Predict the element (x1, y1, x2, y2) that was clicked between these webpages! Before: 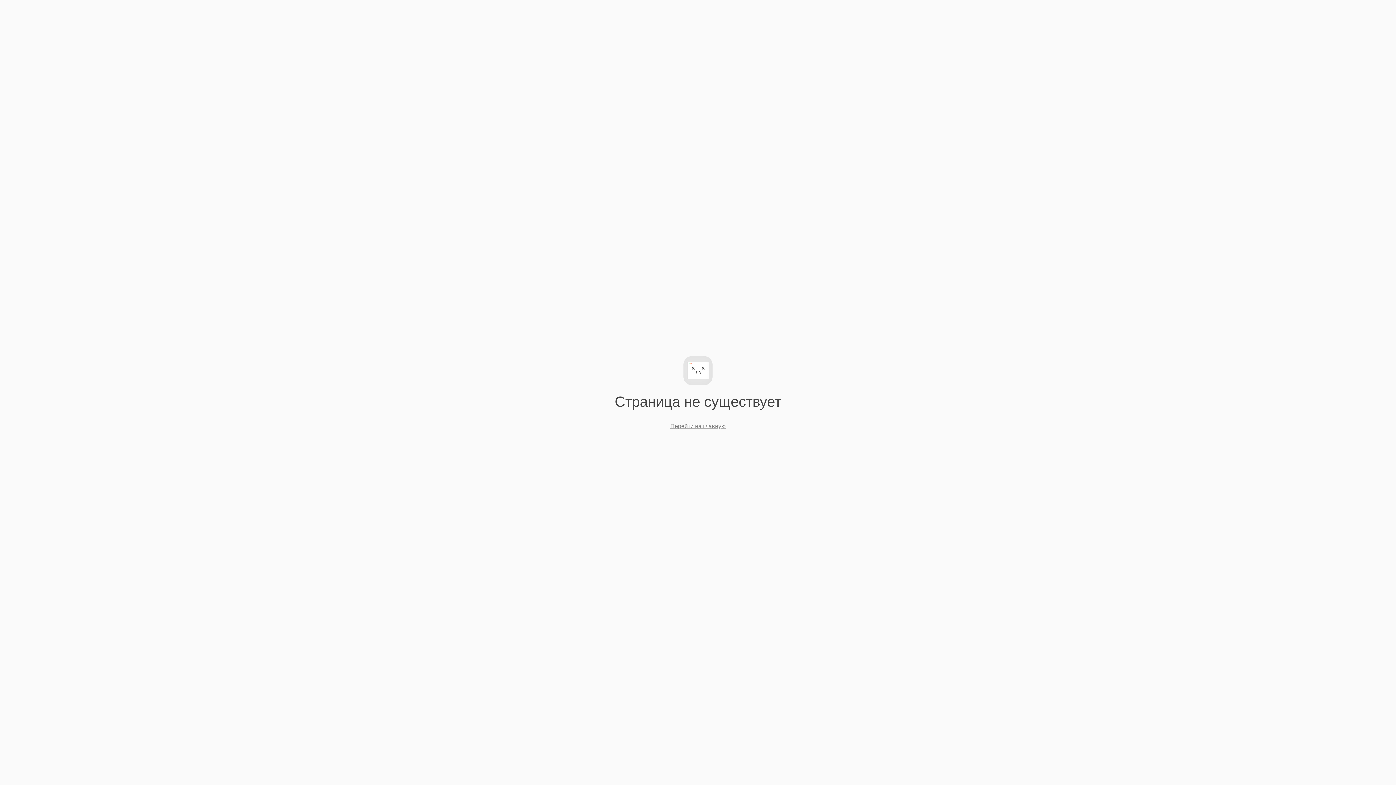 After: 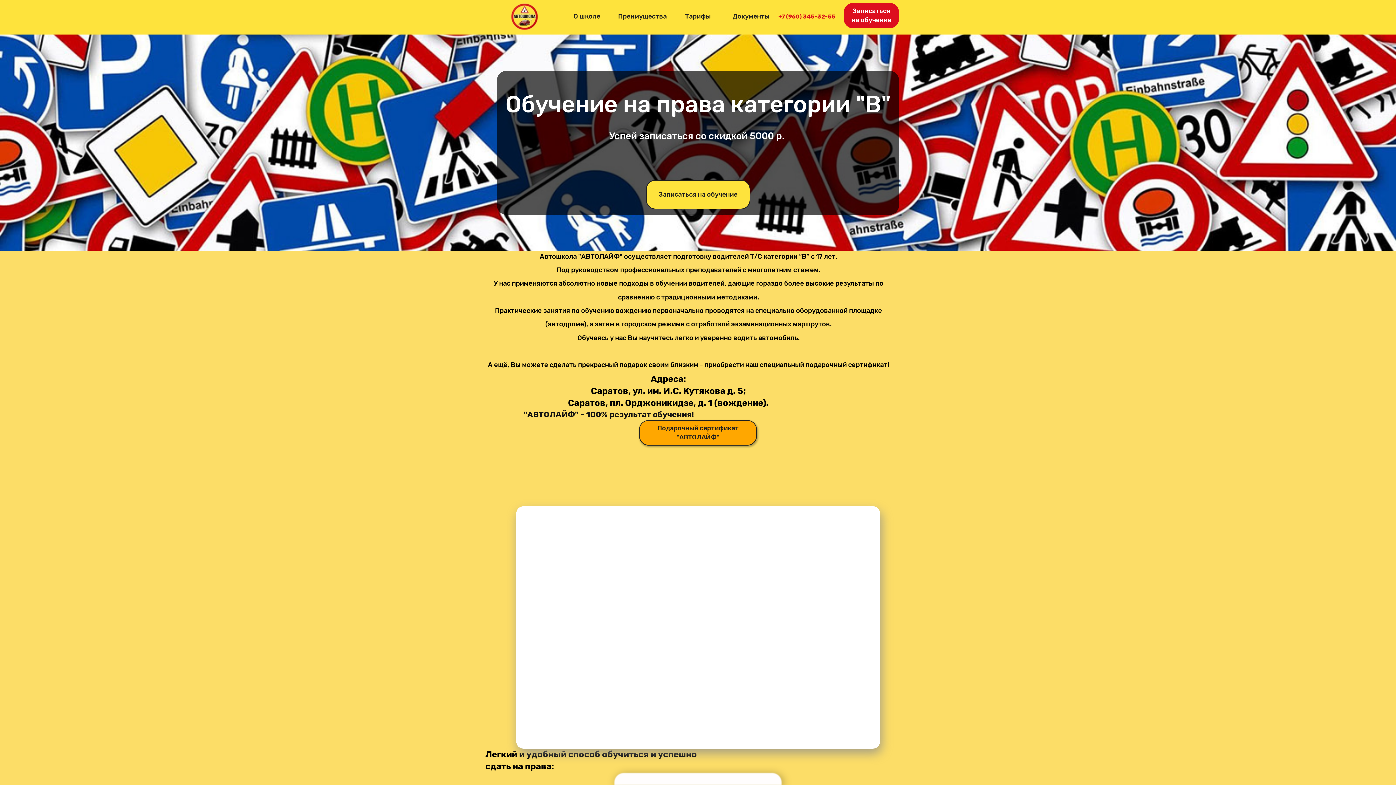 Action: label: Перейти на главную bbox: (670, 423, 725, 429)